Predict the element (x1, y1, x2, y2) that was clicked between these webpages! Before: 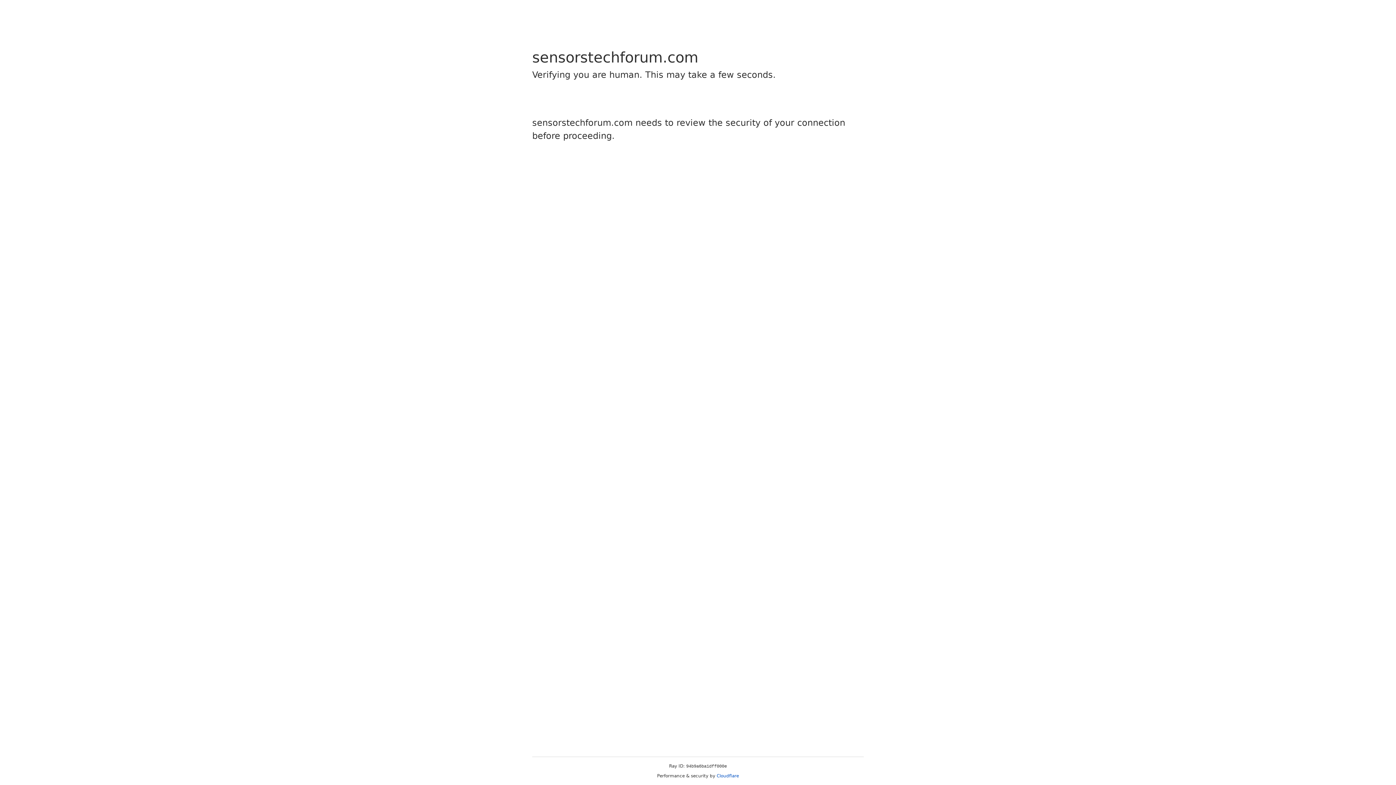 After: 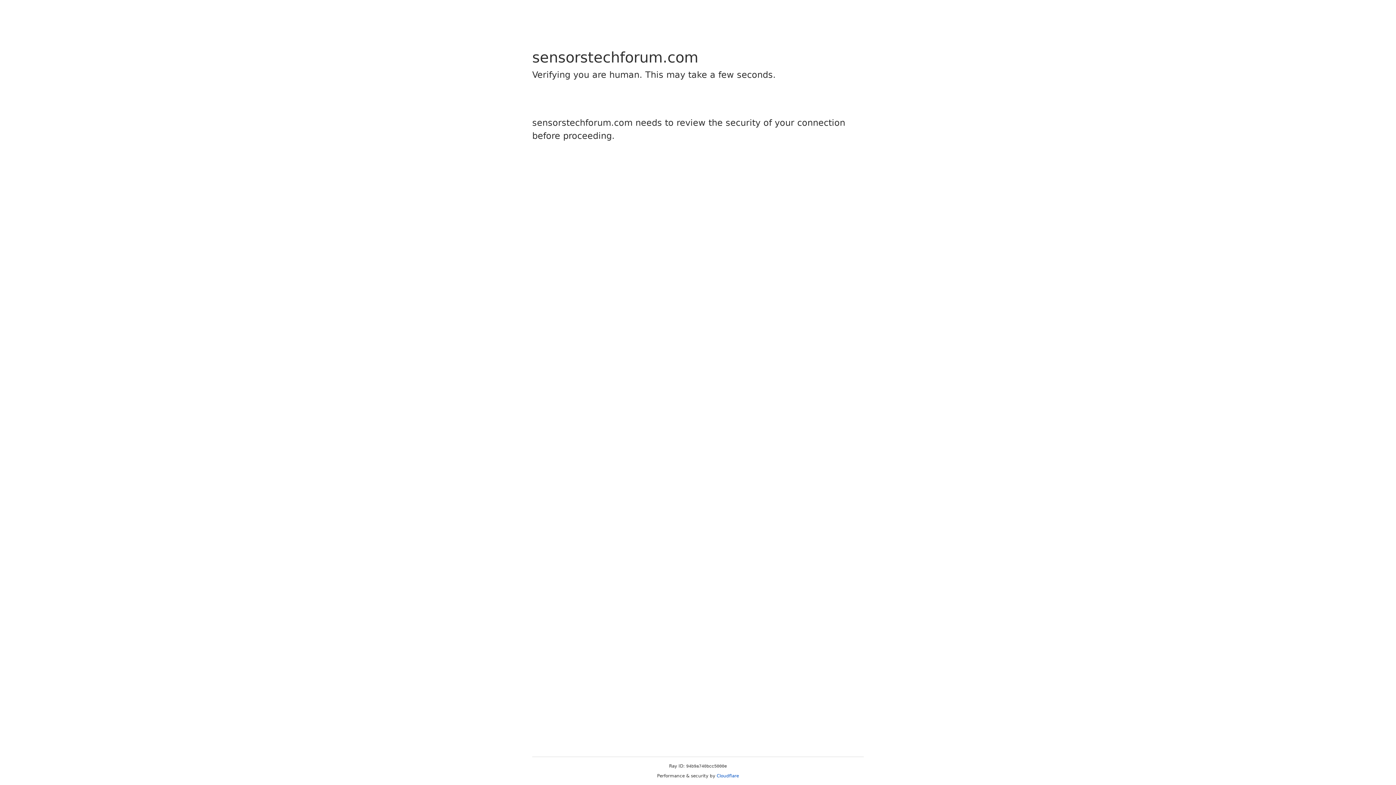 Action: bbox: (716, 773, 739, 778) label: Cloudflare